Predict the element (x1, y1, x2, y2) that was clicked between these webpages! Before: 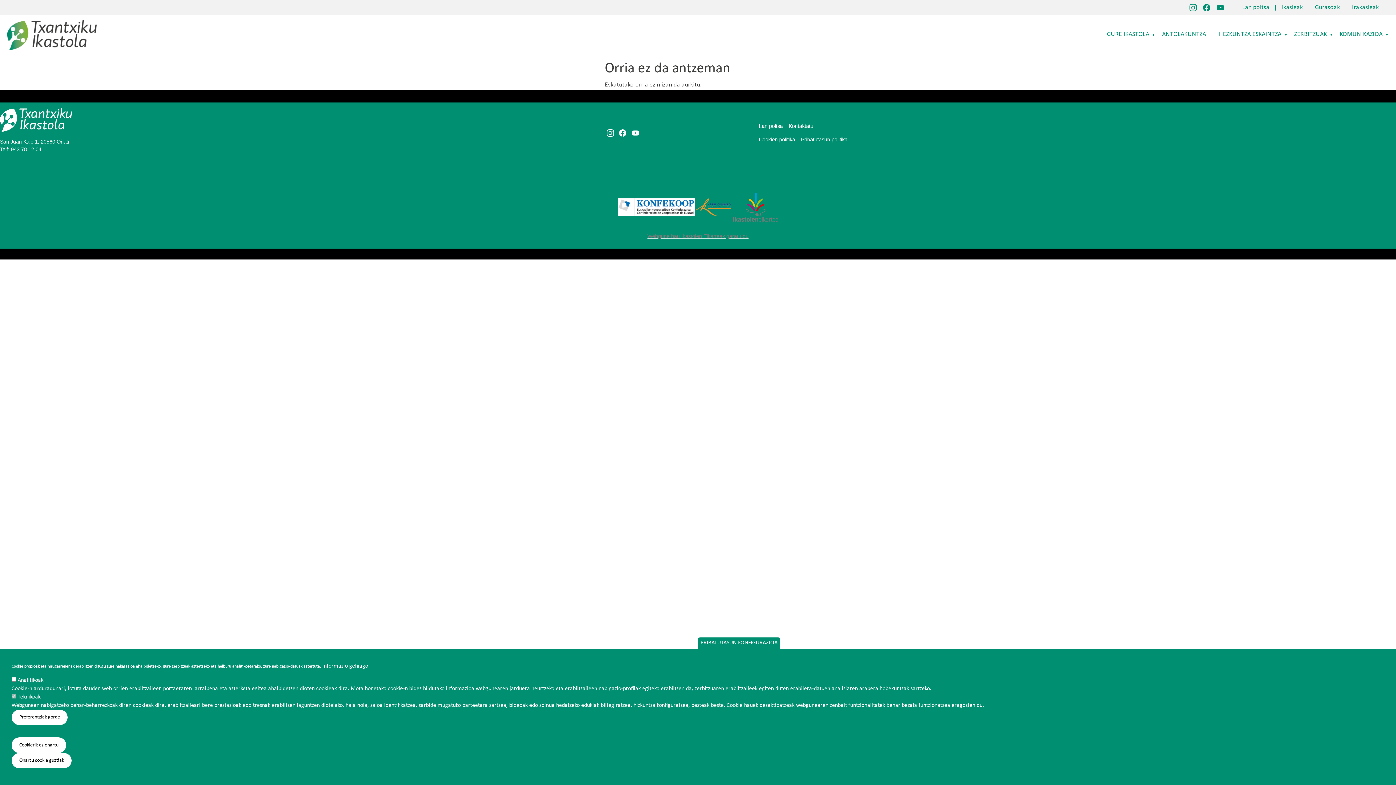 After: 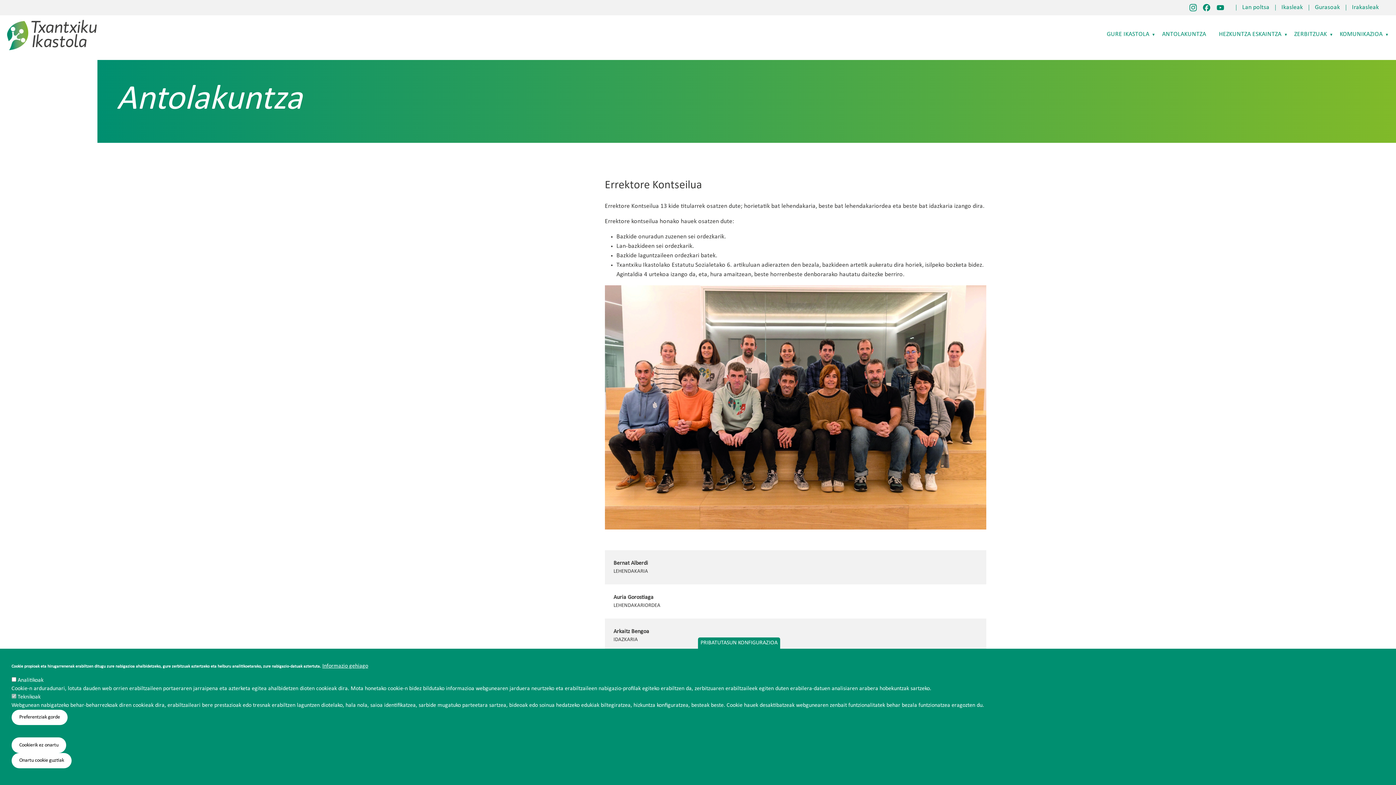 Action: bbox: (1156, 26, 1212, 42) label: ANTOLAKUNTZA